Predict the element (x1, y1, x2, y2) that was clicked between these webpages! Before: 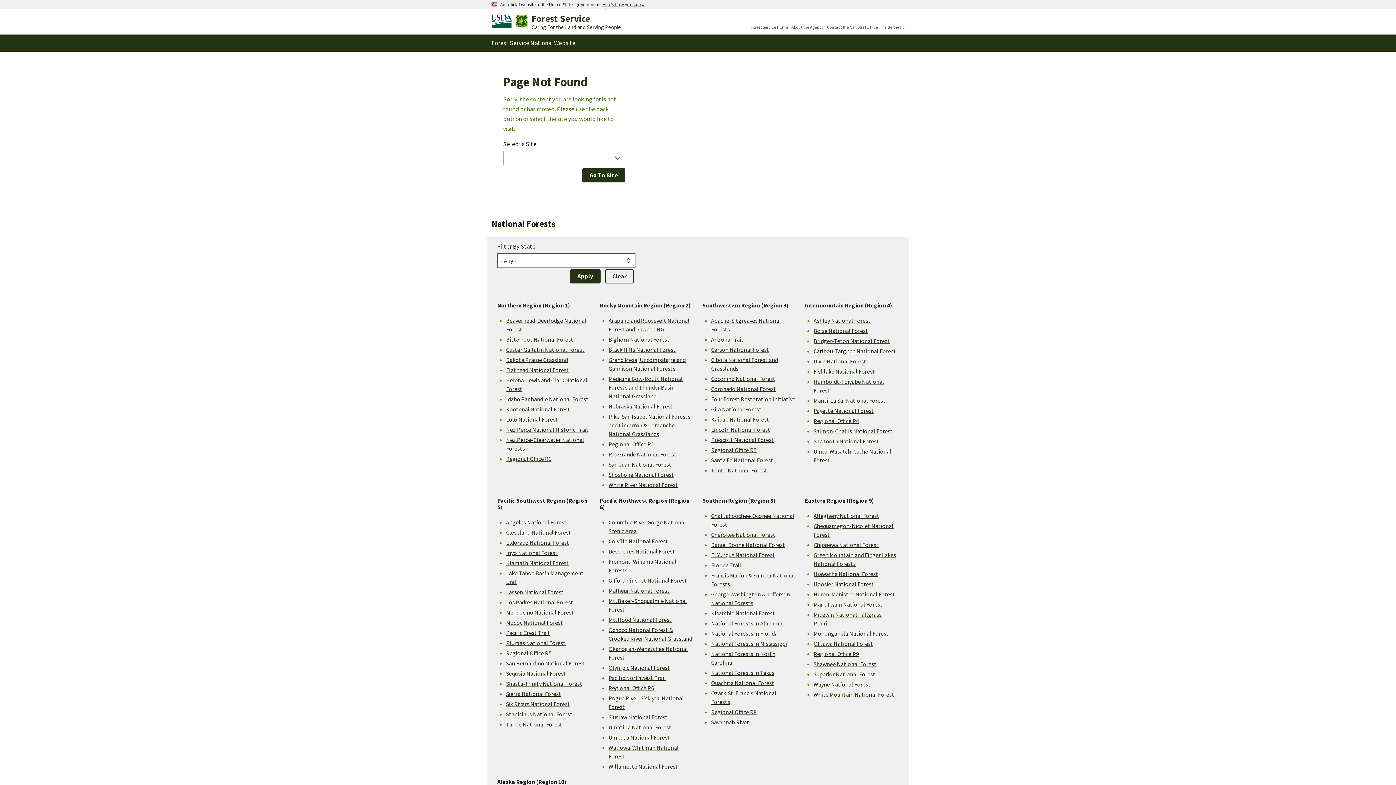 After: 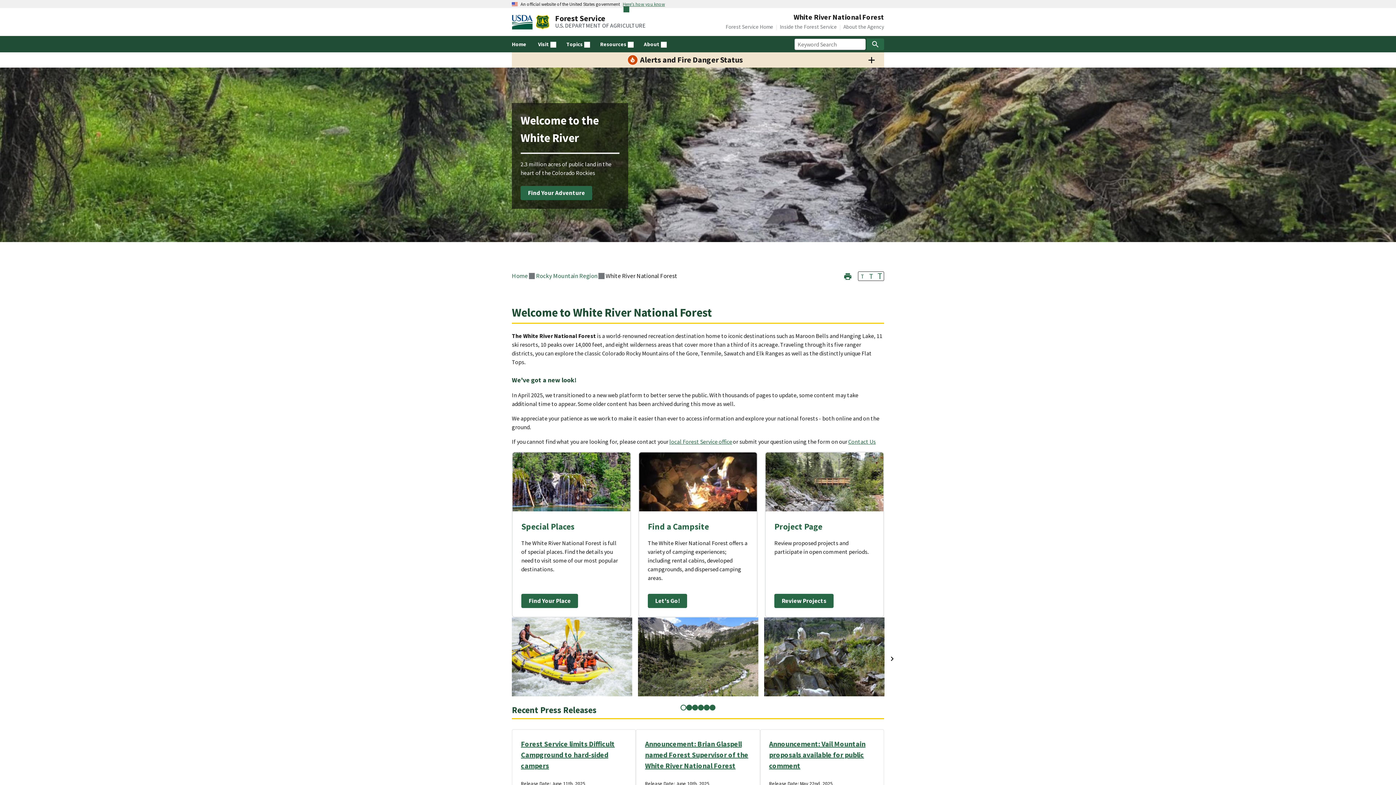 Action: bbox: (608, 481, 678, 488) label: White River National Forest